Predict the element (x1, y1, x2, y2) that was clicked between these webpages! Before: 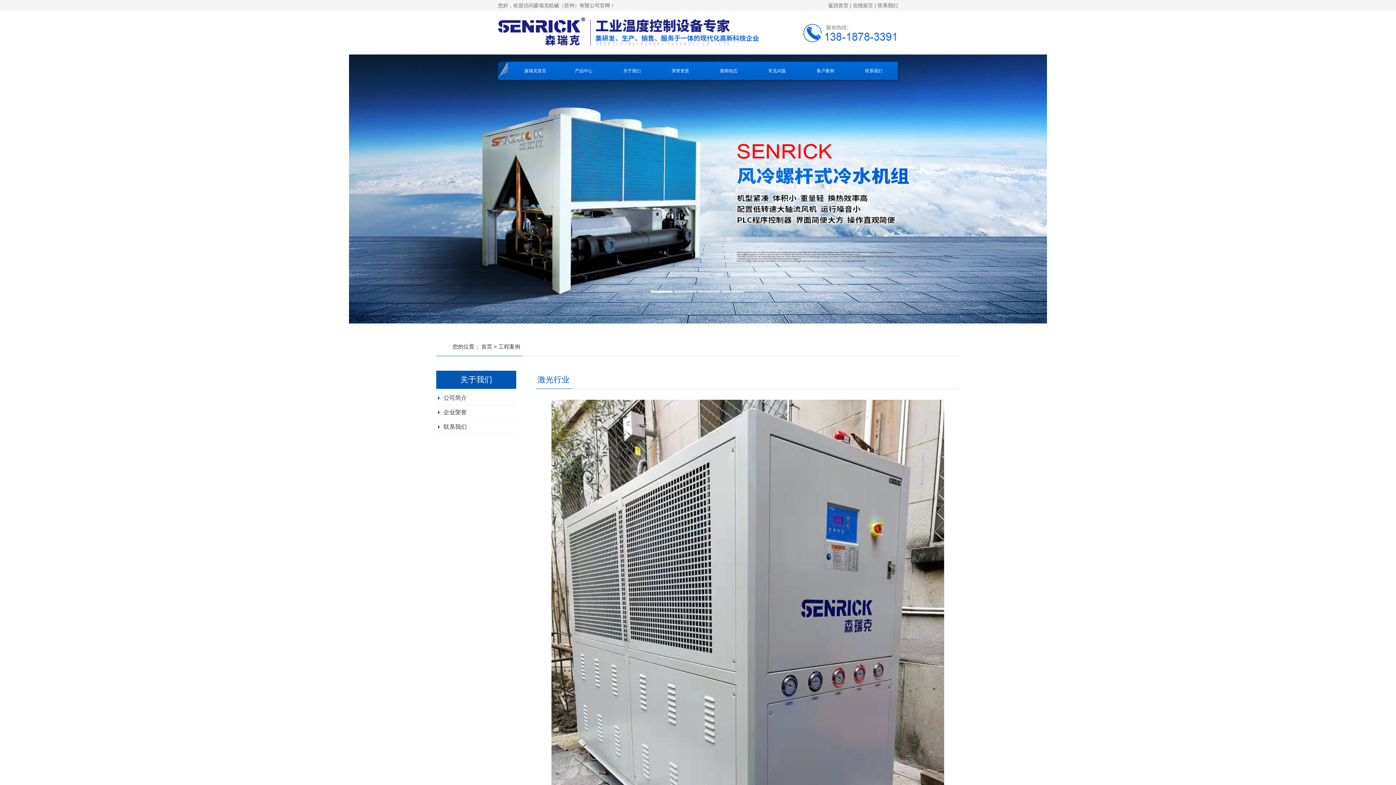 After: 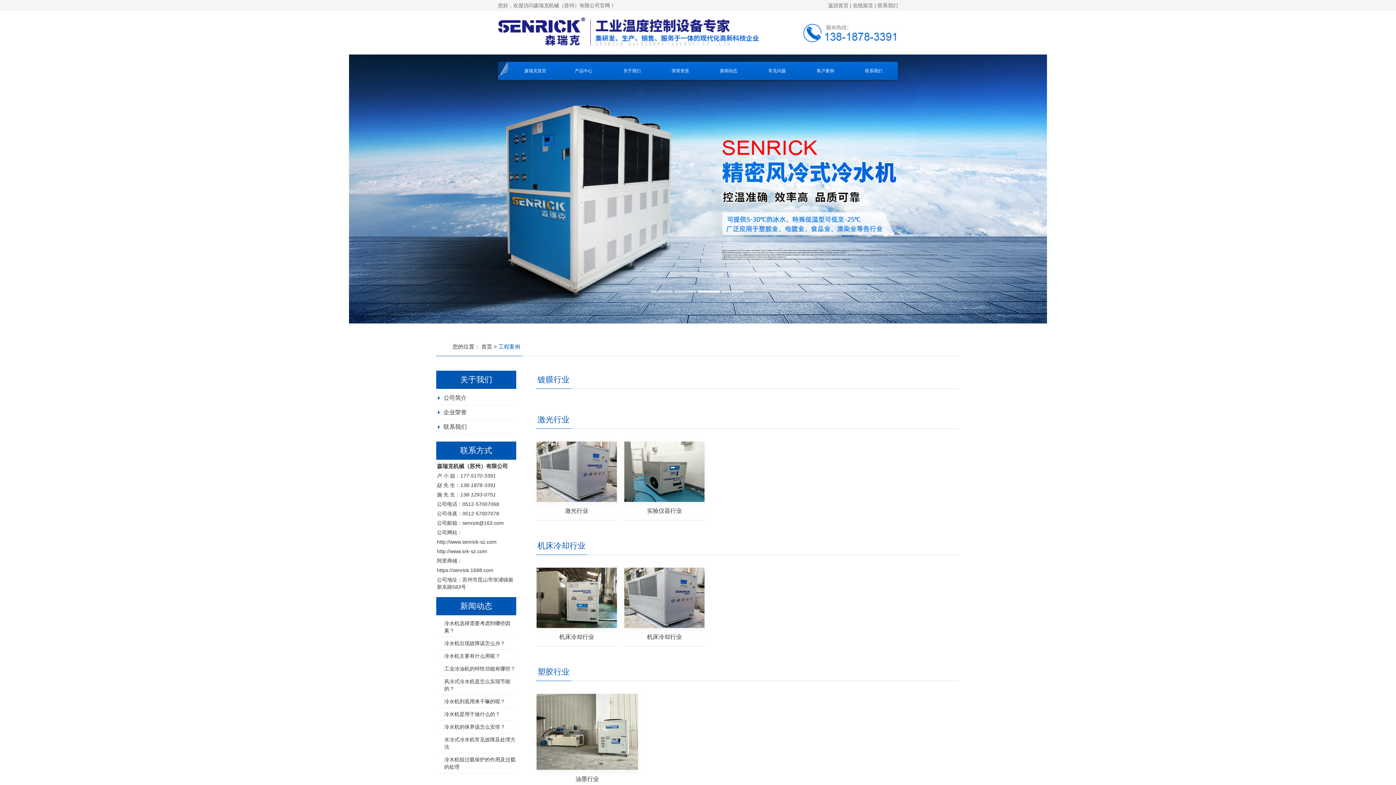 Action: label: 工程案例 bbox: (498, 343, 520, 349)